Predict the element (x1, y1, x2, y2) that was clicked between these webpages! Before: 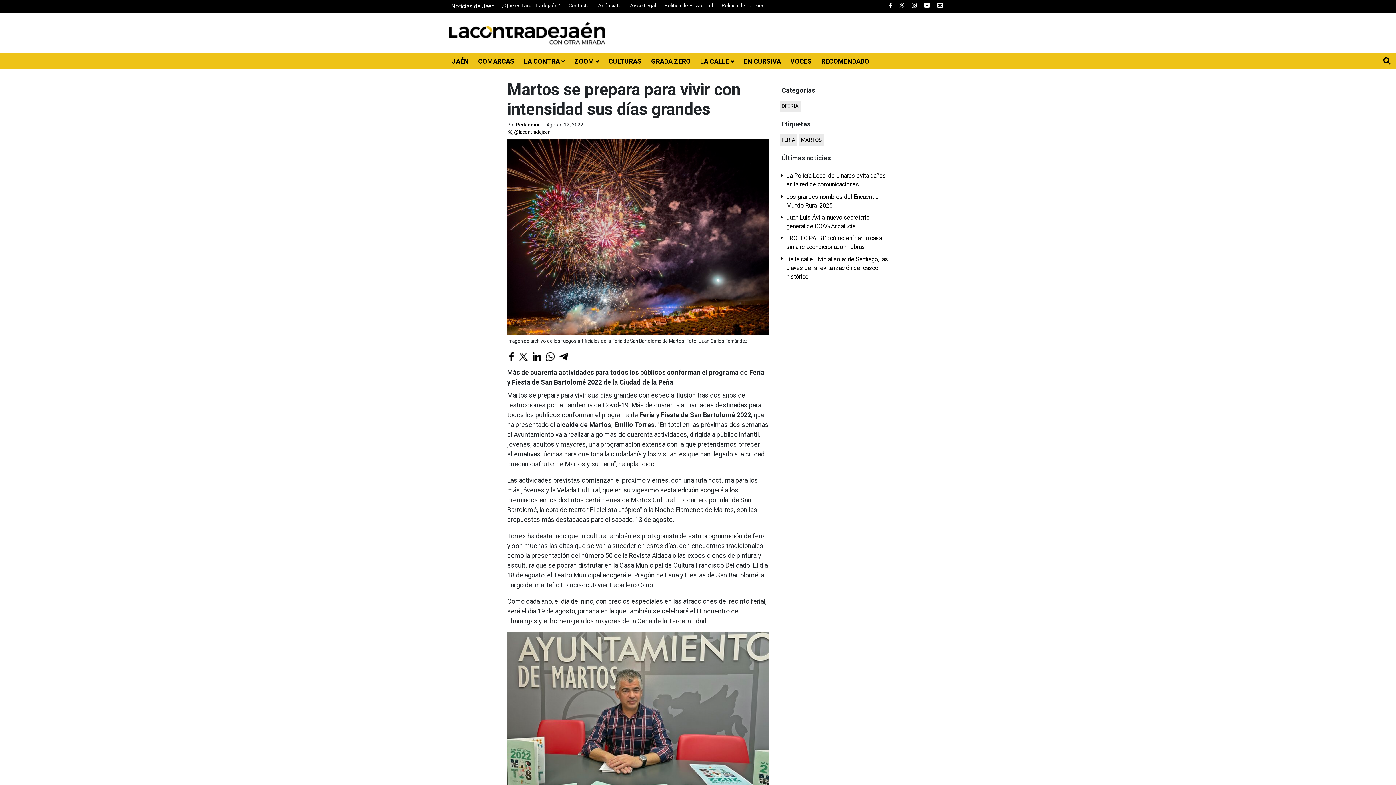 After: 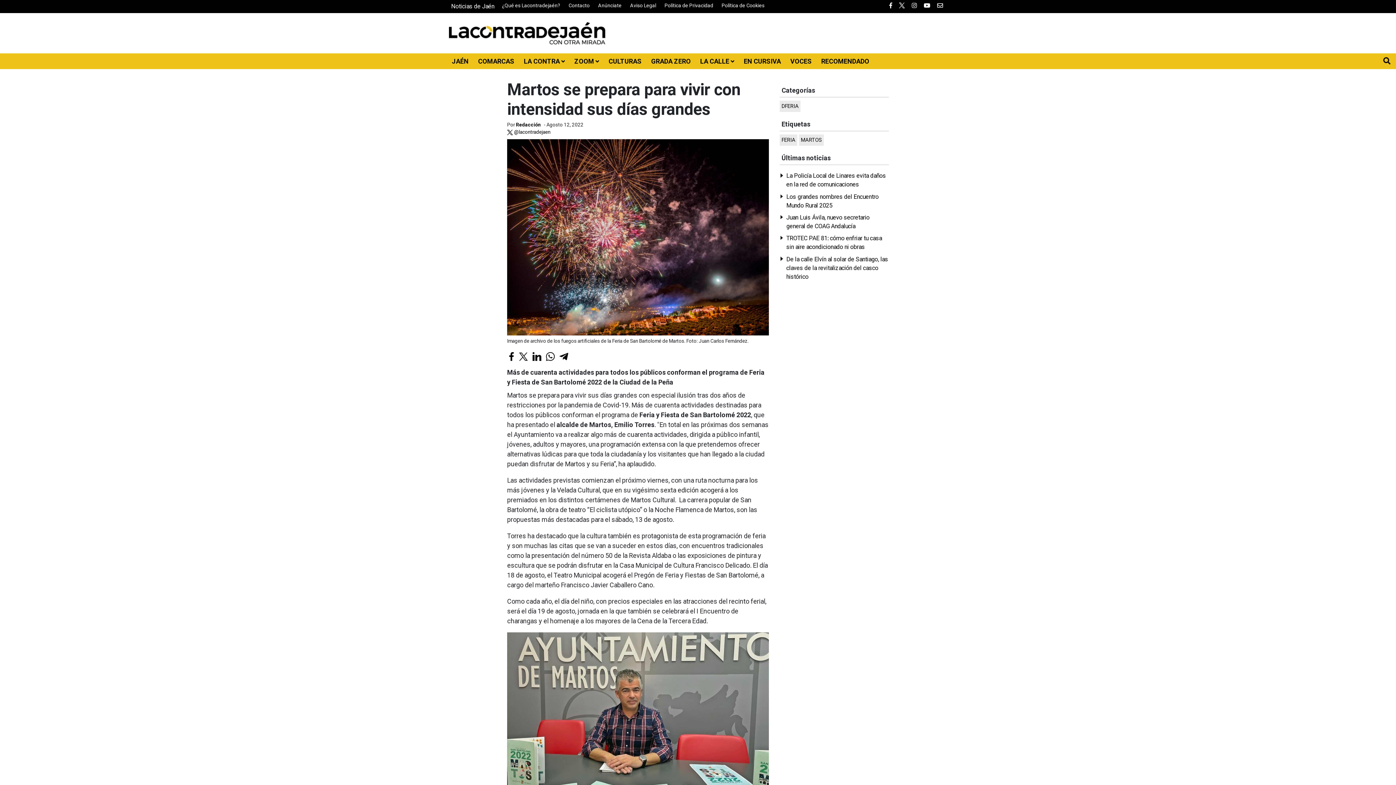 Action: bbox: (899, 2, 905, 9)